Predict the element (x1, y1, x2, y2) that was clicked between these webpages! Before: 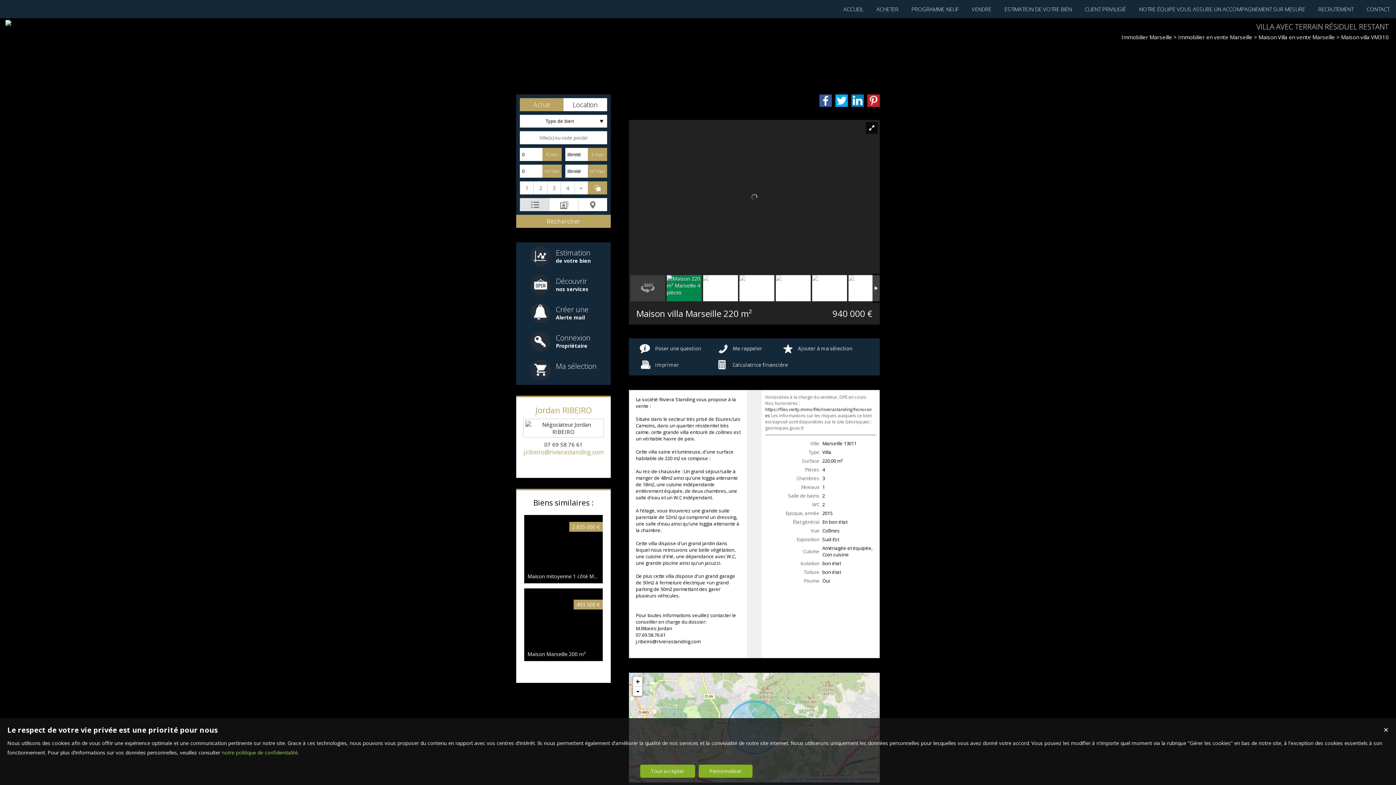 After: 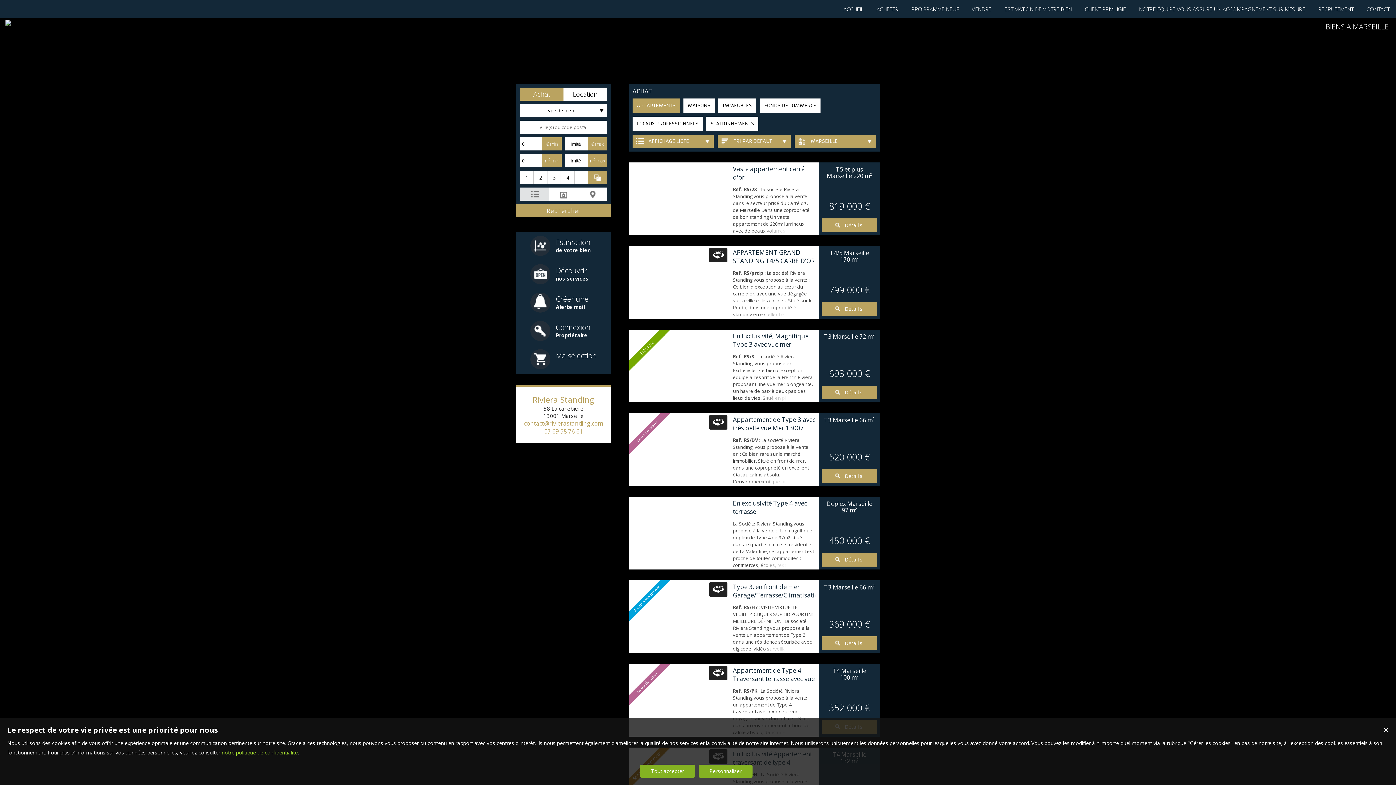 Action: bbox: (1121, 33, 1173, 40) label: Immobilier Marseille 